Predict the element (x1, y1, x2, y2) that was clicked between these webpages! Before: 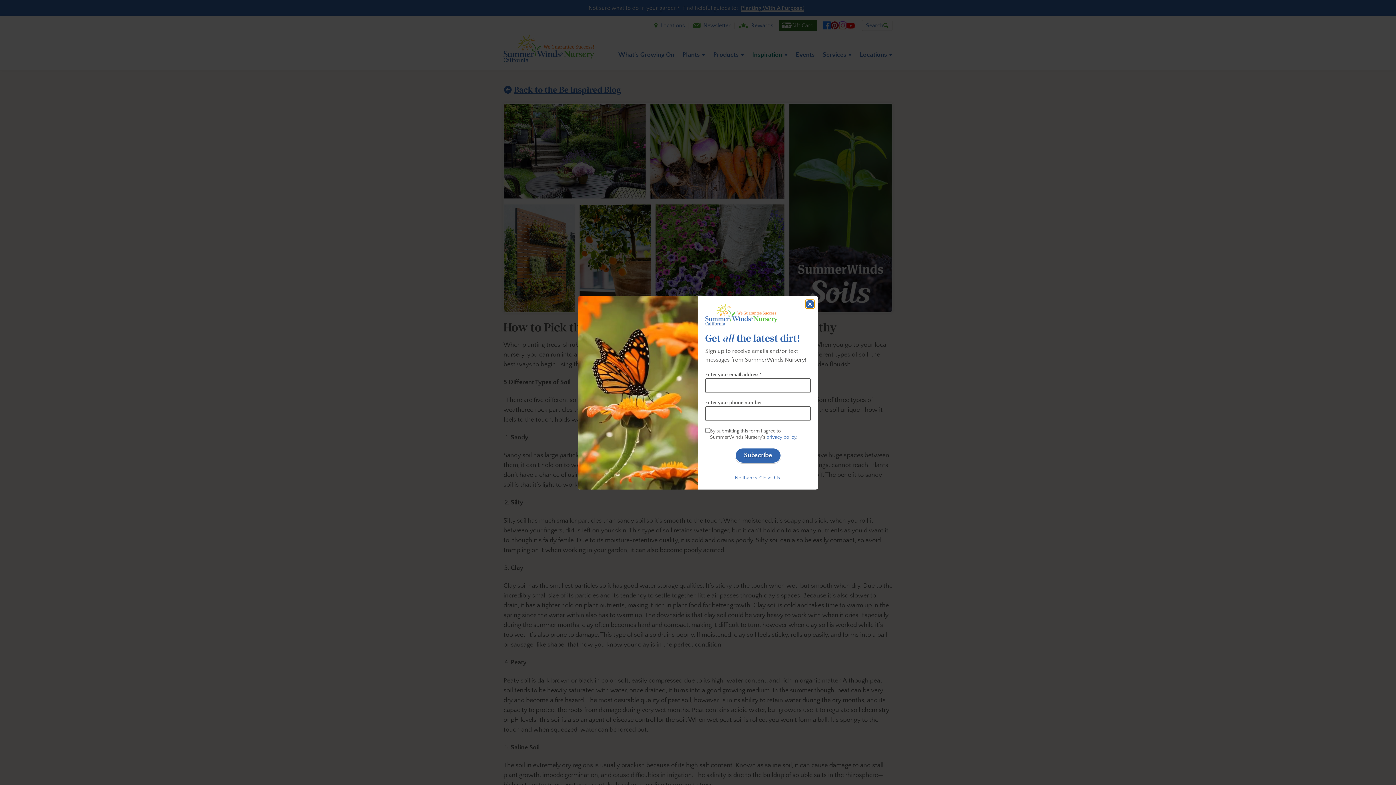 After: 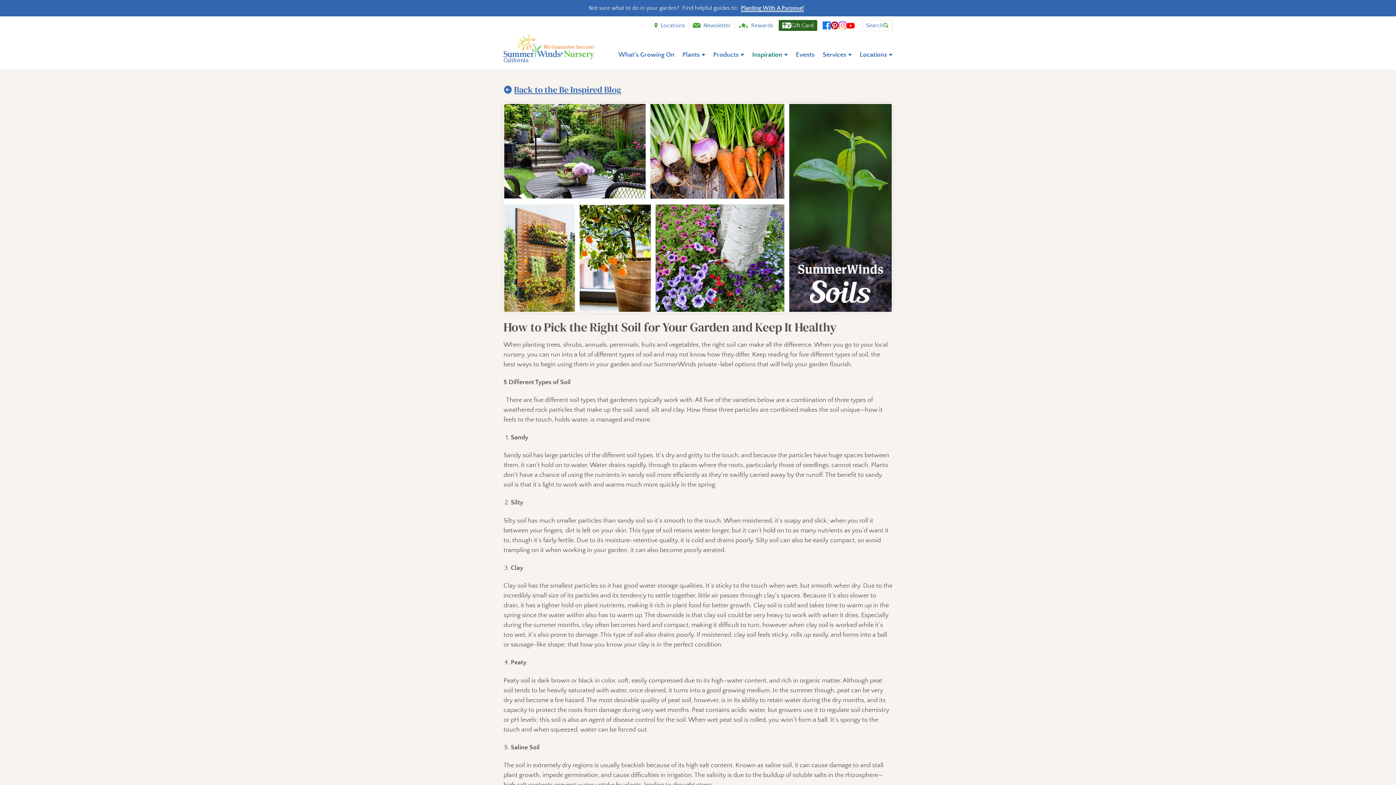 Action: label: No thanks. Close this. bbox: (735, 475, 781, 480)